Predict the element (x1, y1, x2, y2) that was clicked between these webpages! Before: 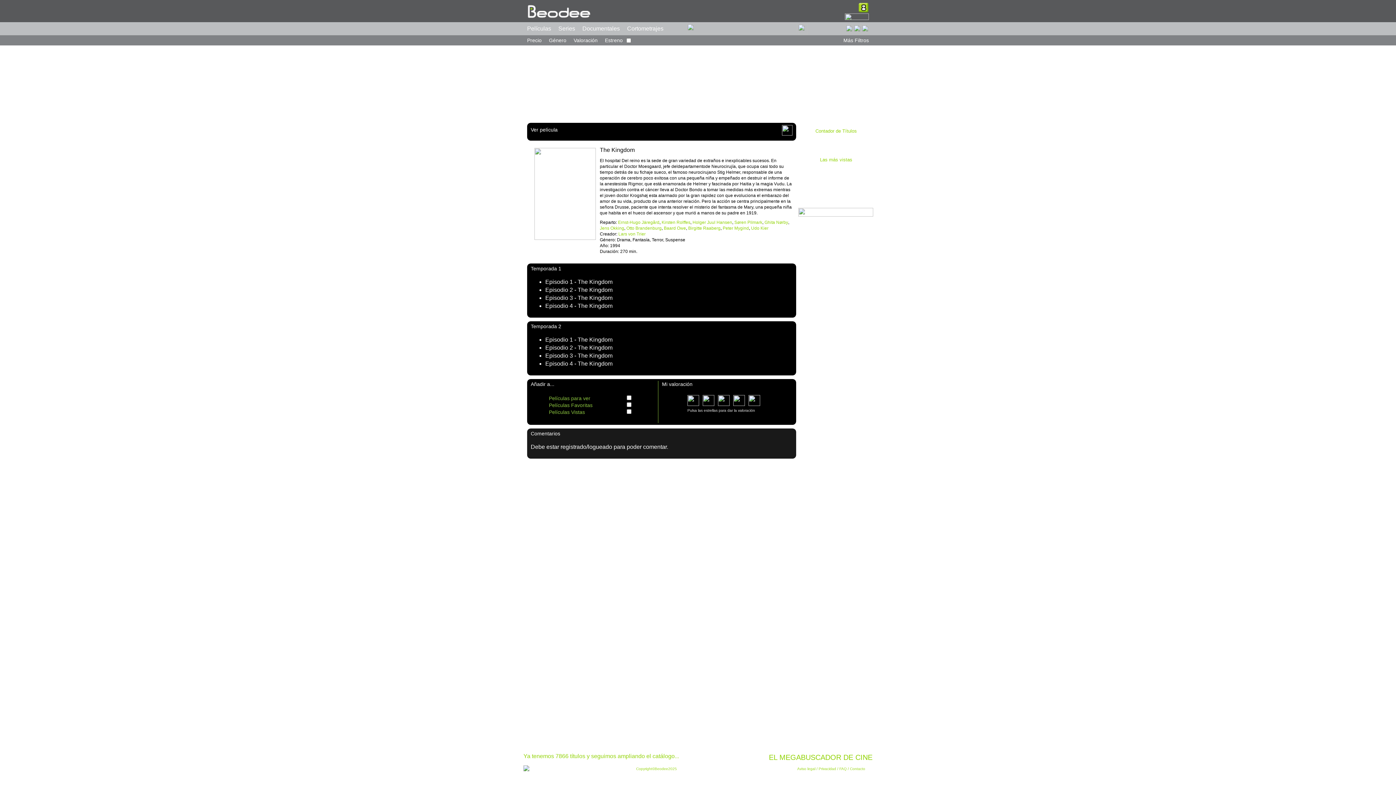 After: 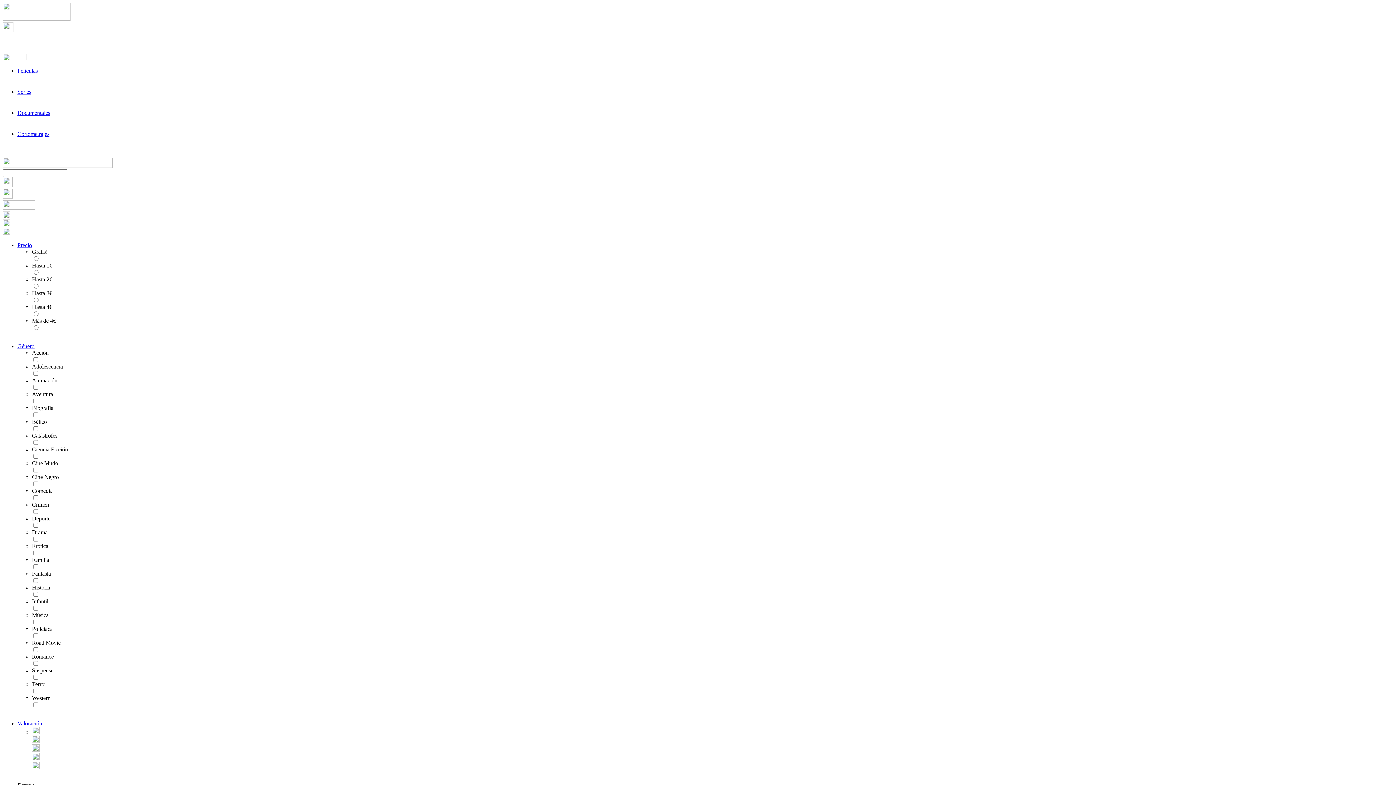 Action: bbox: (797, 767, 815, 771) label: Aviso legal